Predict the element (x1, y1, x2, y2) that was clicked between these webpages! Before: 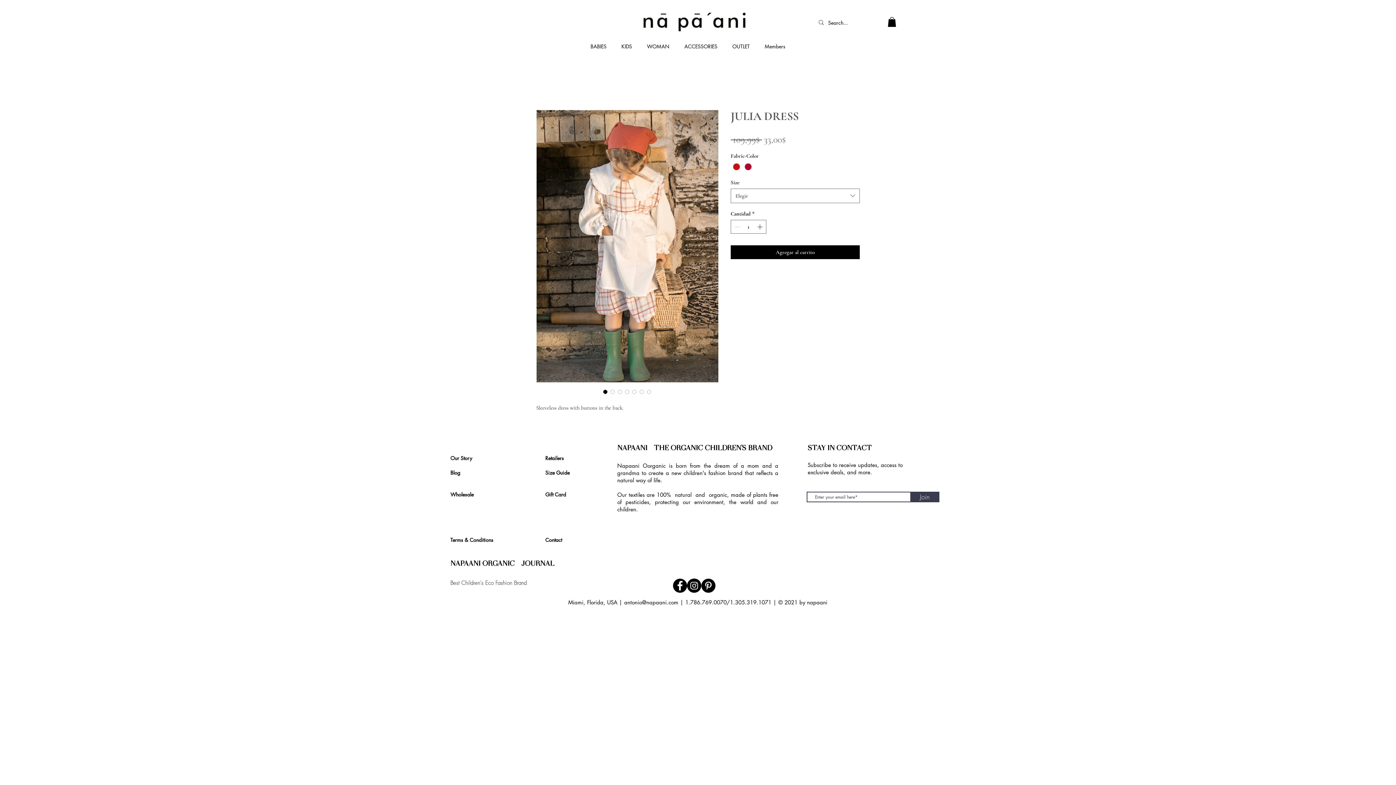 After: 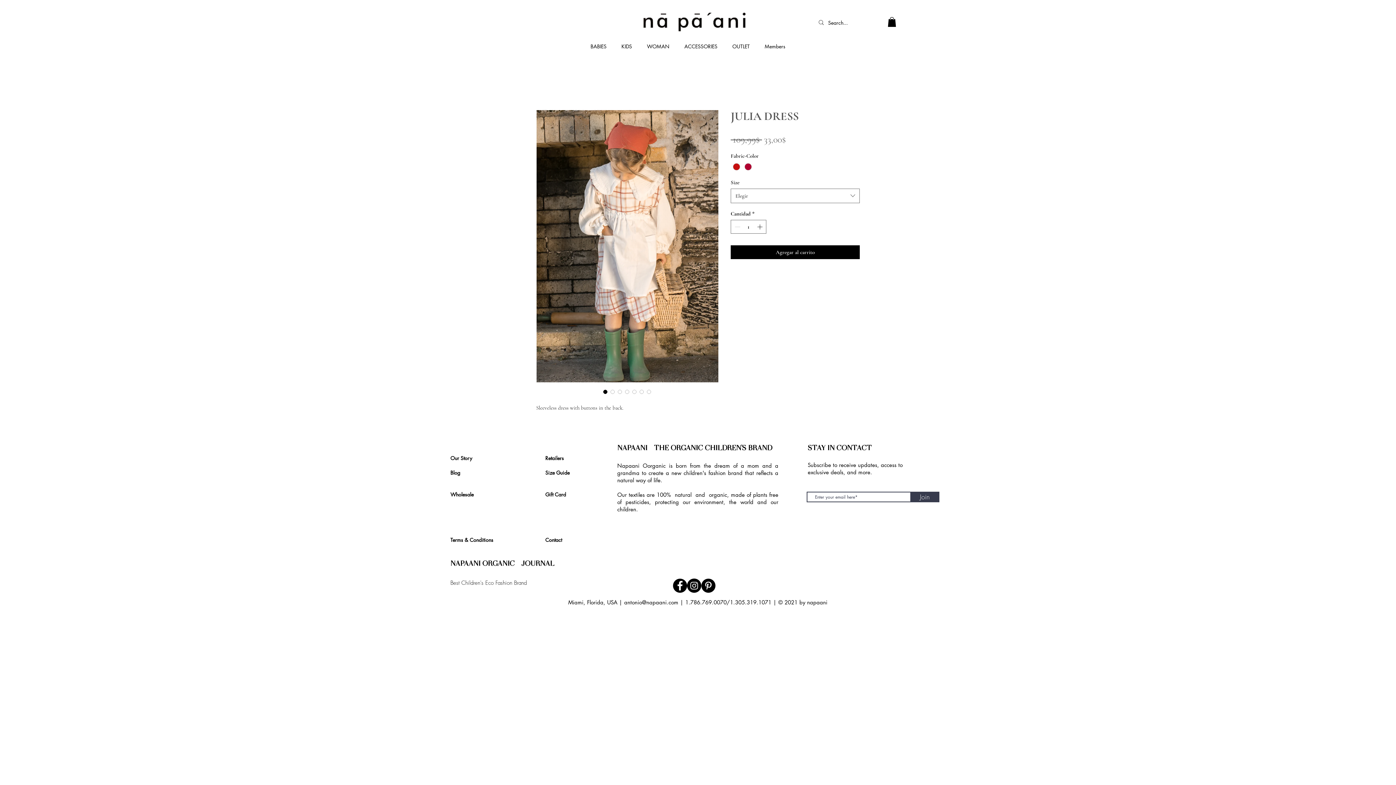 Action: bbox: (624, 599, 678, 606) label: antonio@napaani.com